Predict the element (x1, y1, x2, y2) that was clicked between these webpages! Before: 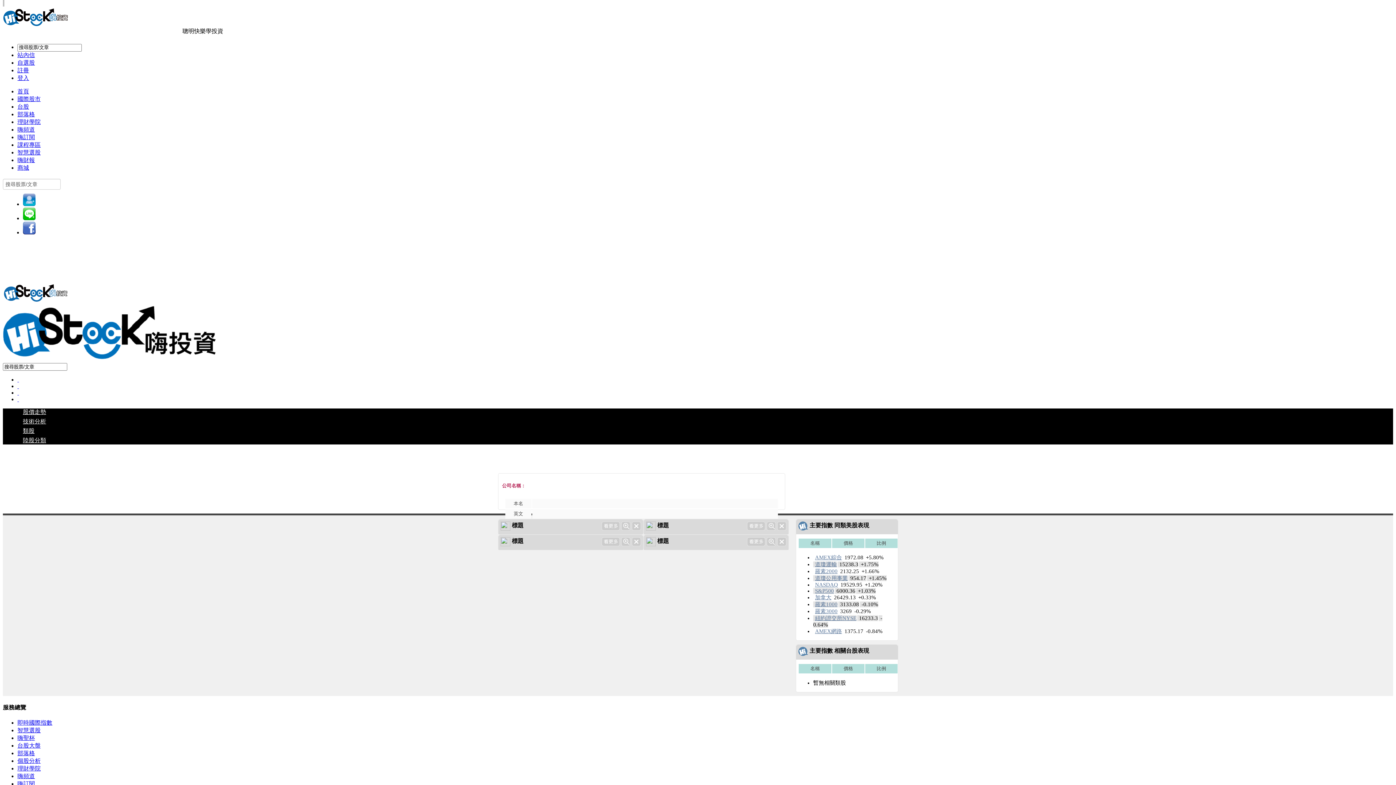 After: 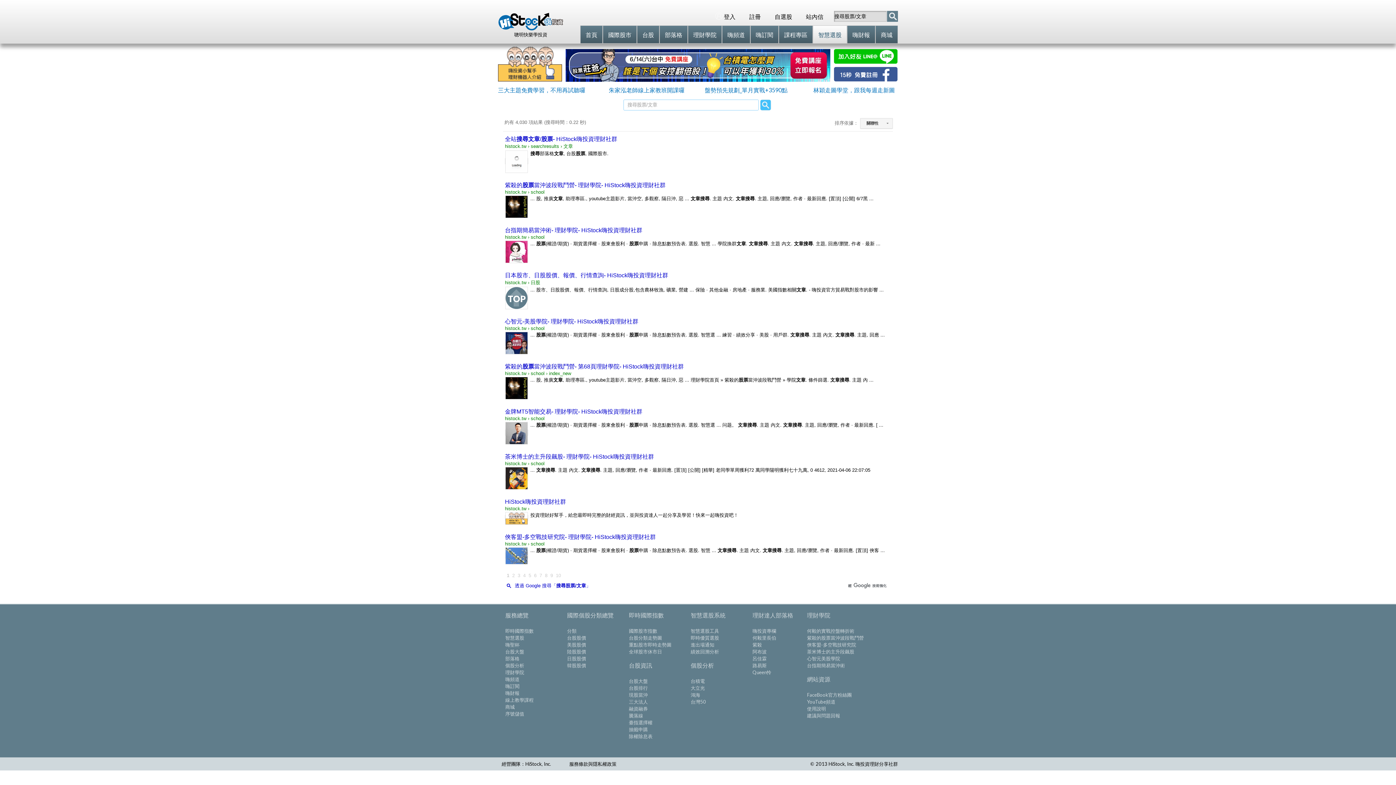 Action: bbox: (68, 363, 76, 369)